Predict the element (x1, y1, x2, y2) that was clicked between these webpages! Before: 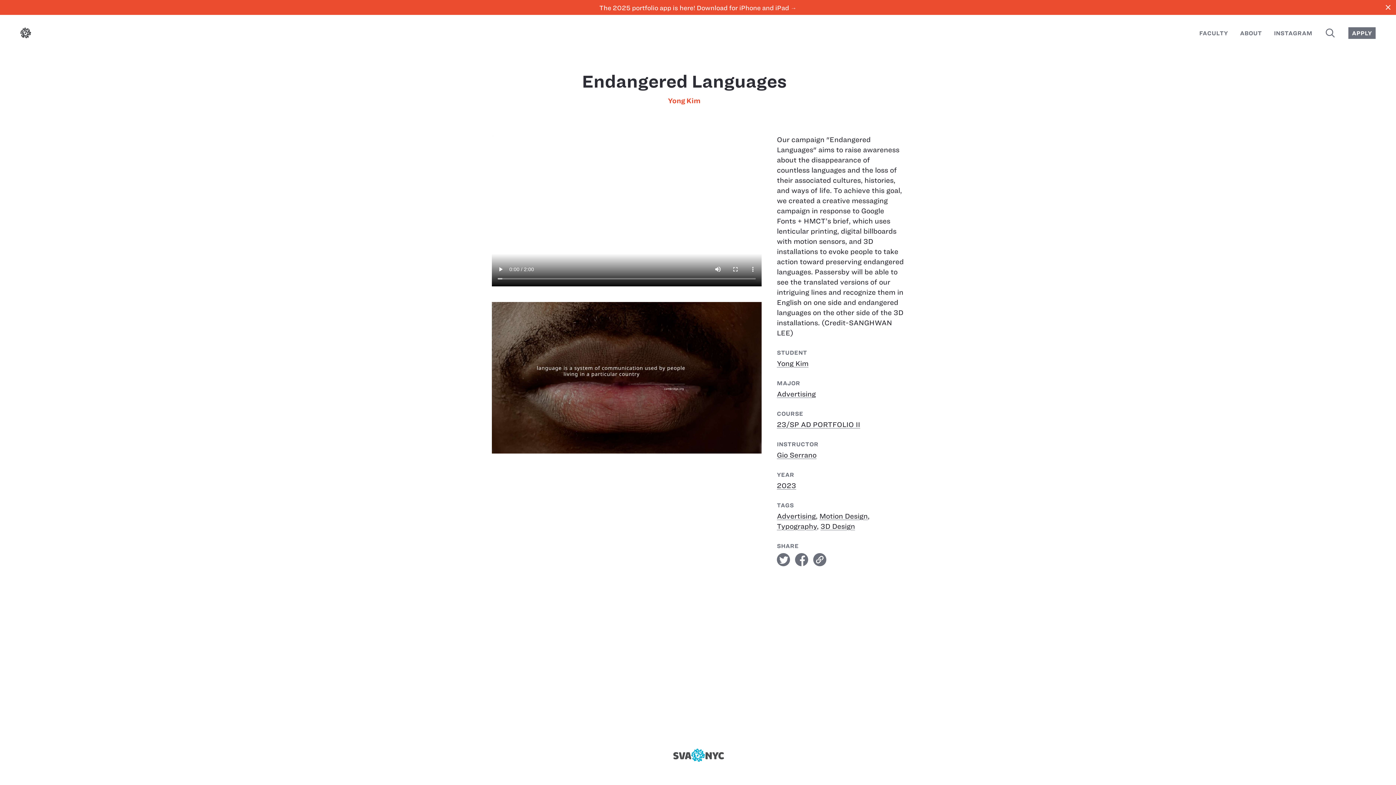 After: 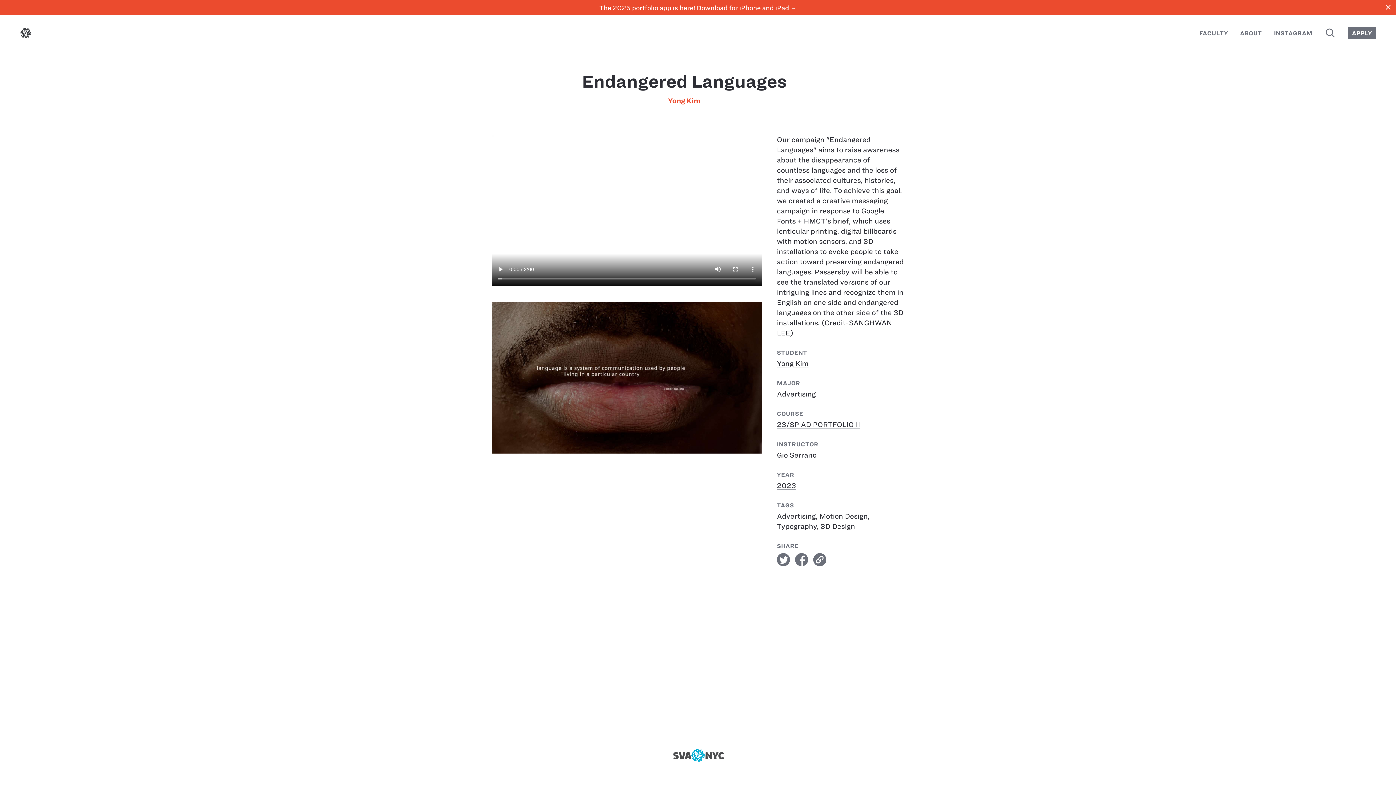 Action: bbox: (0, 0, 1396, 15) label: The 2025 portfolio app is here! Download for iPhone and iPad →
close